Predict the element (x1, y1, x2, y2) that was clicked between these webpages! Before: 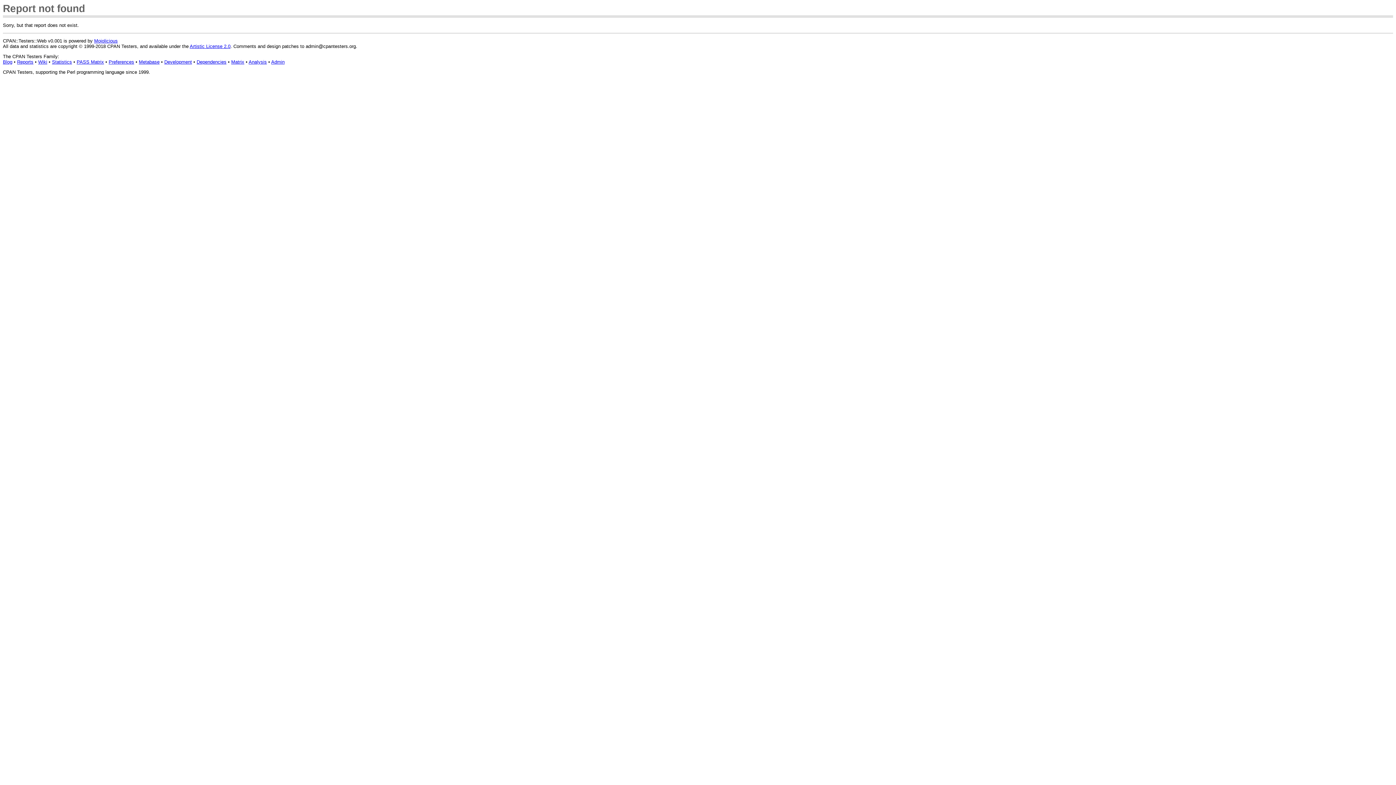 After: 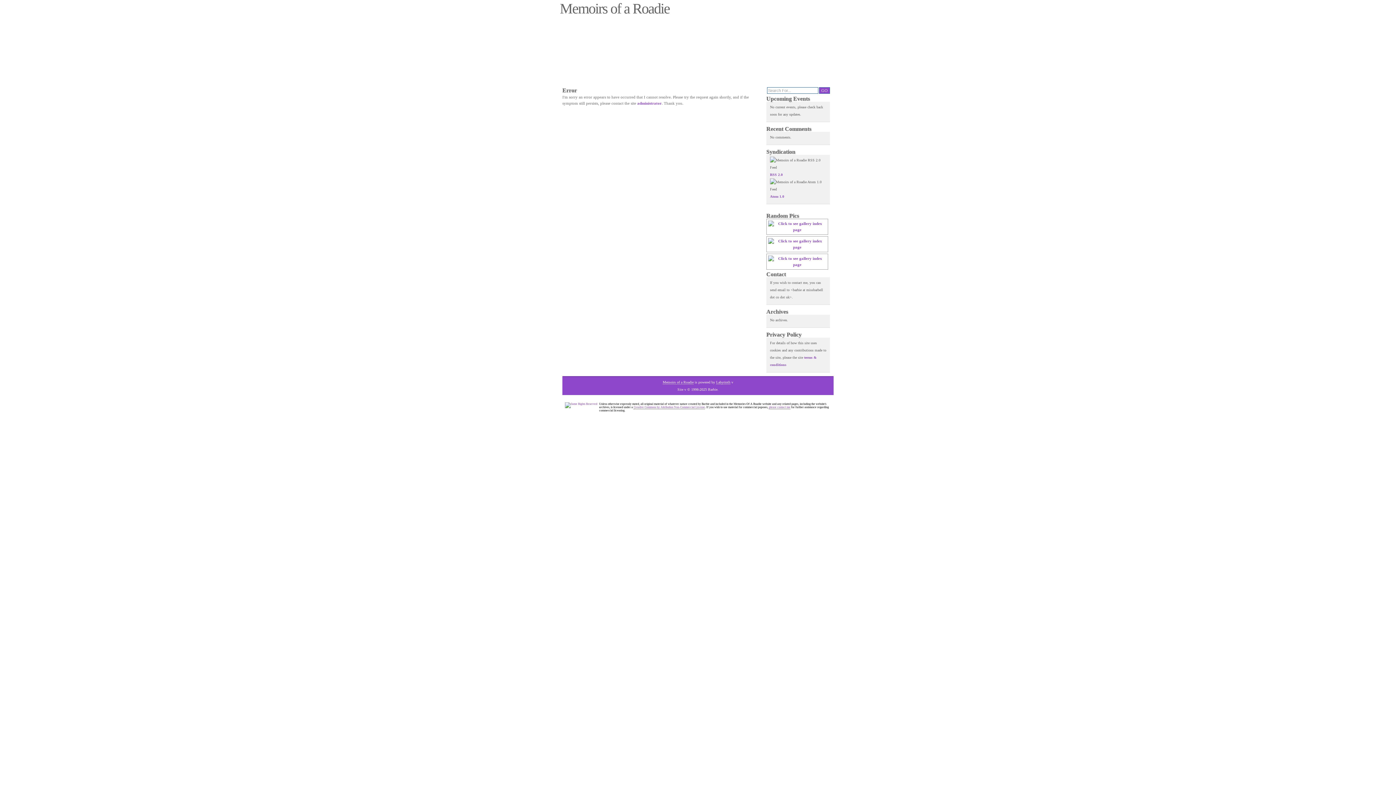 Action: bbox: (38, 59, 47, 64) label: Wiki